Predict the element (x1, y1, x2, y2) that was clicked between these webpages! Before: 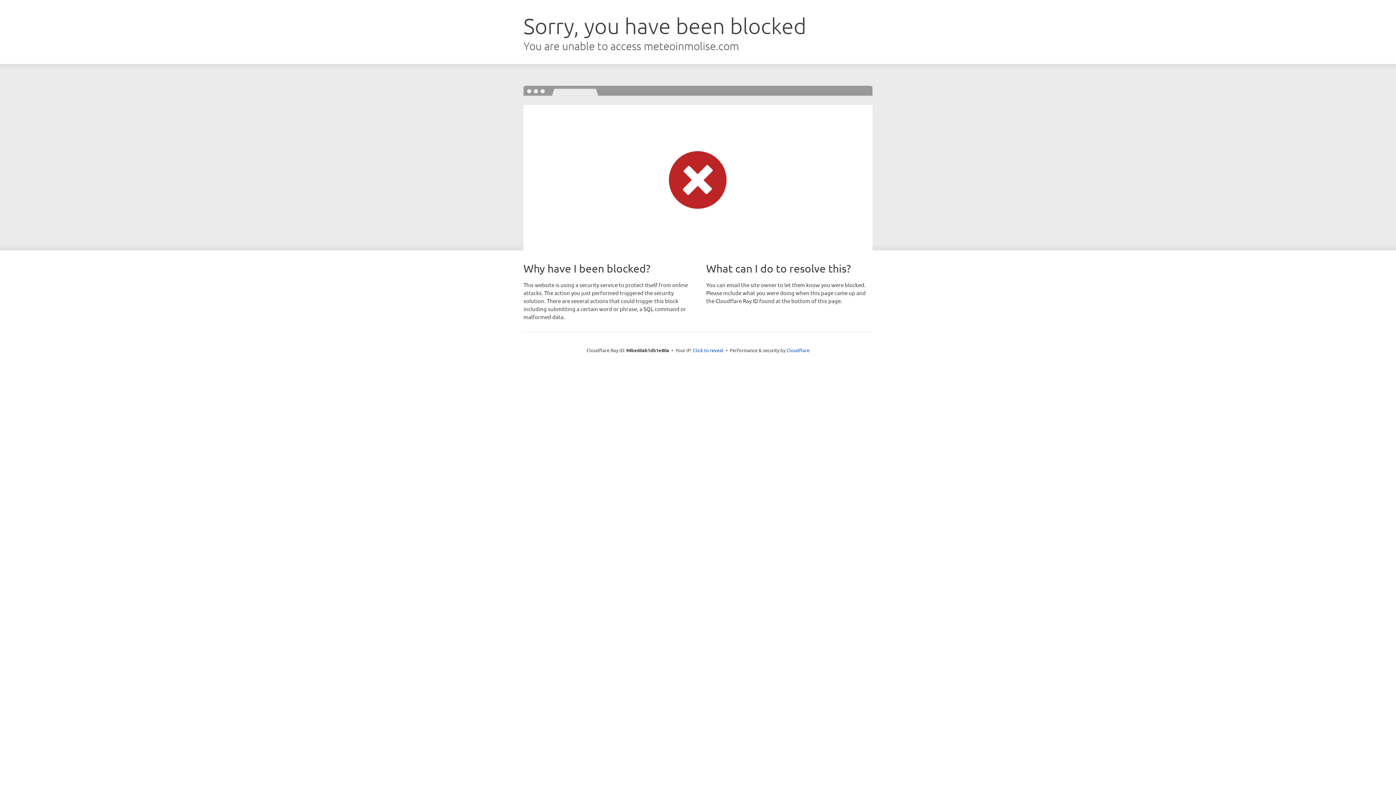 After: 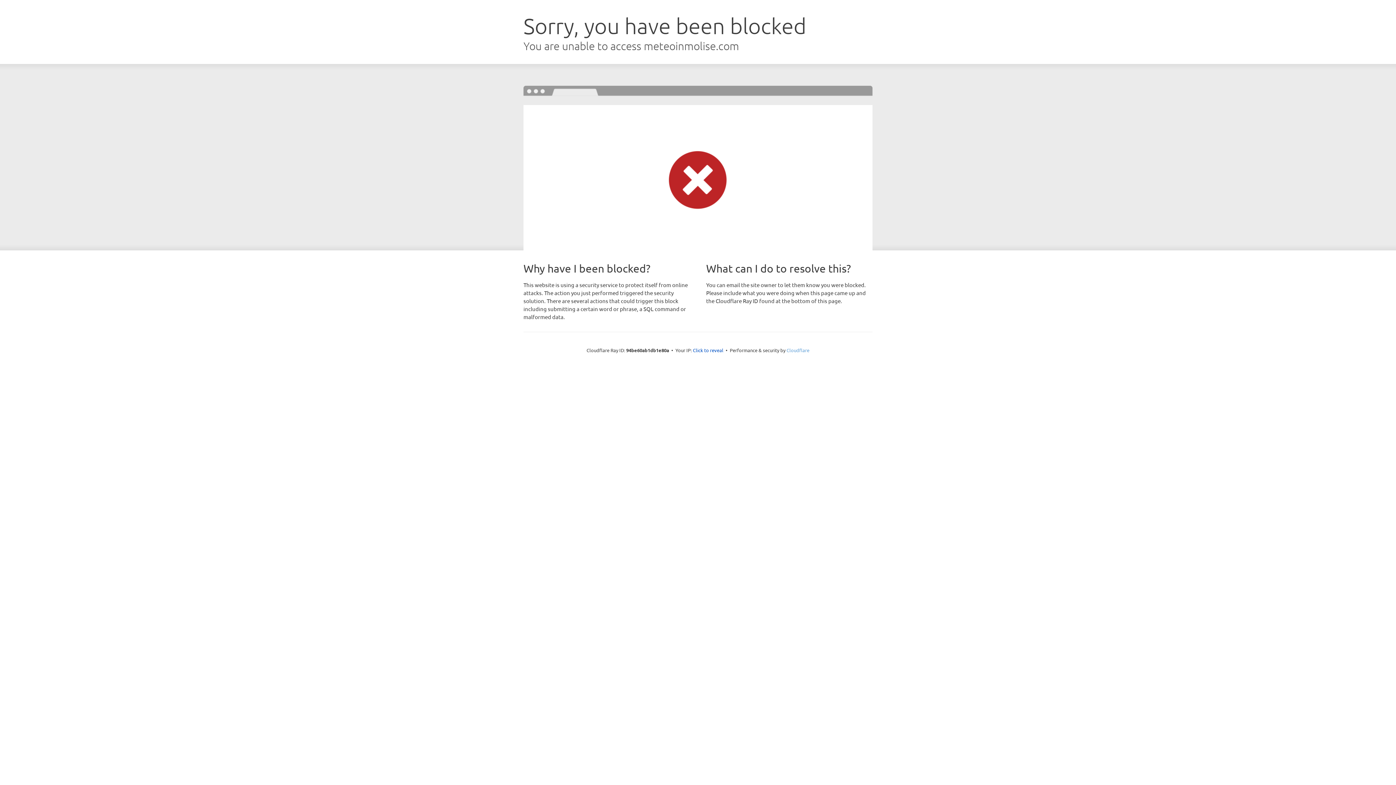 Action: label: Cloudflare bbox: (786, 347, 809, 353)